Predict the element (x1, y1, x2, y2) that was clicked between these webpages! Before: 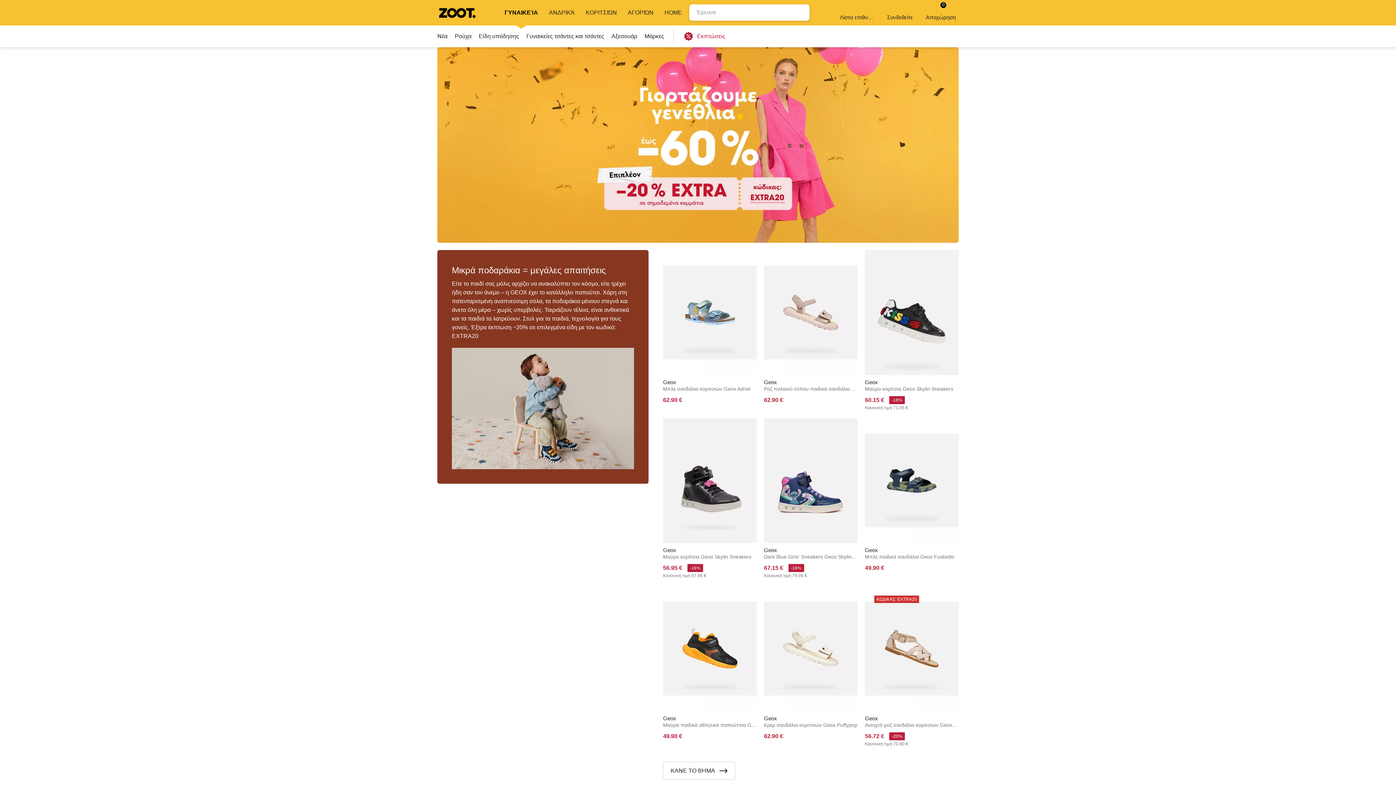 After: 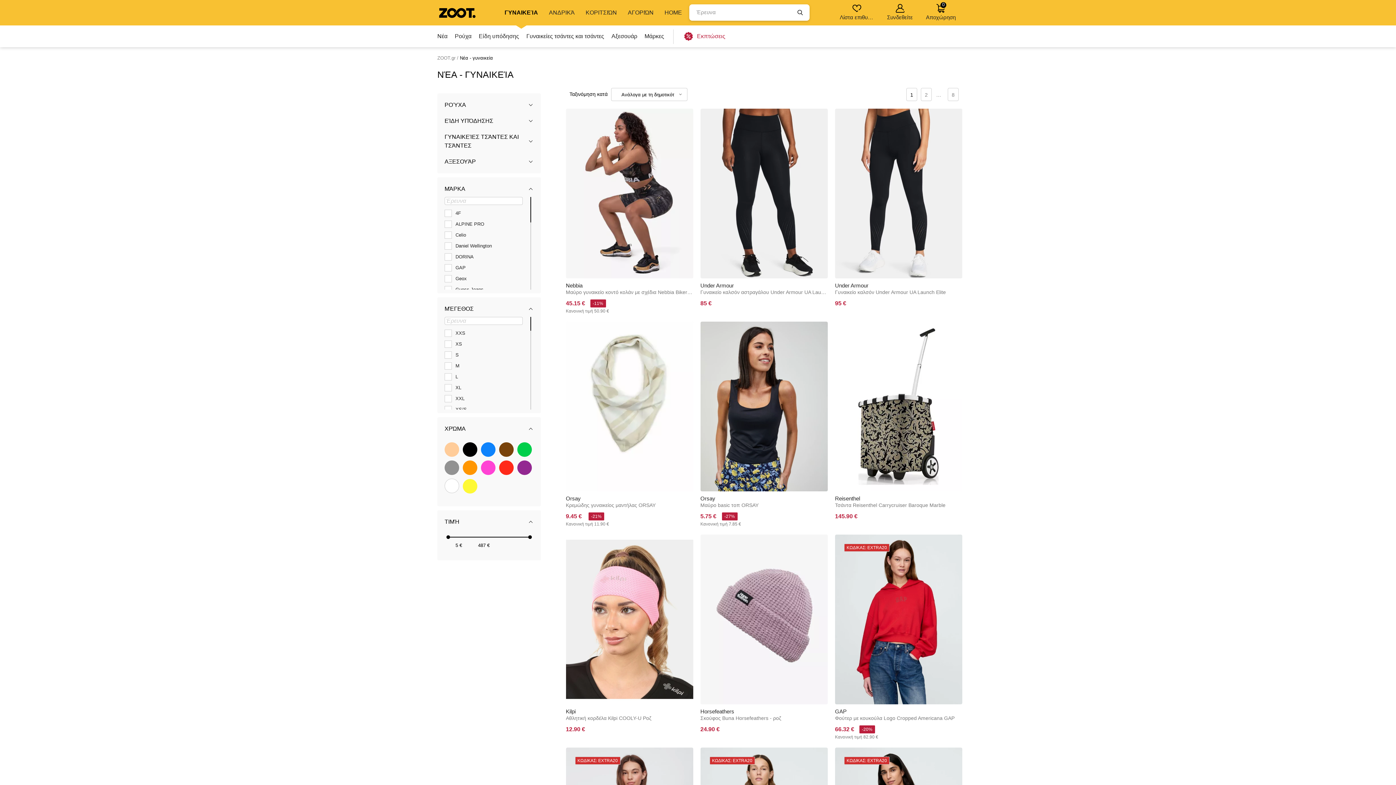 Action: bbox: (433, 25, 451, 47) label: Νέα